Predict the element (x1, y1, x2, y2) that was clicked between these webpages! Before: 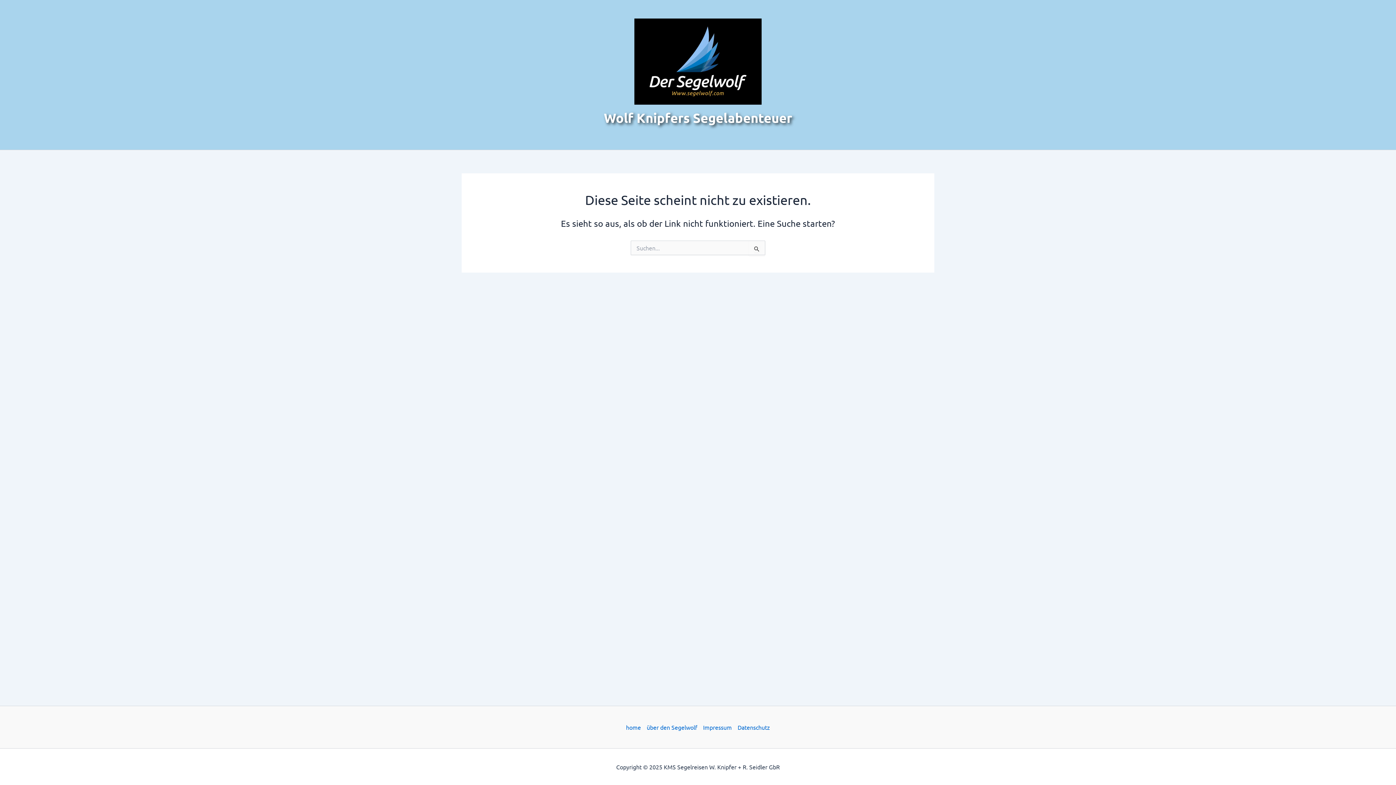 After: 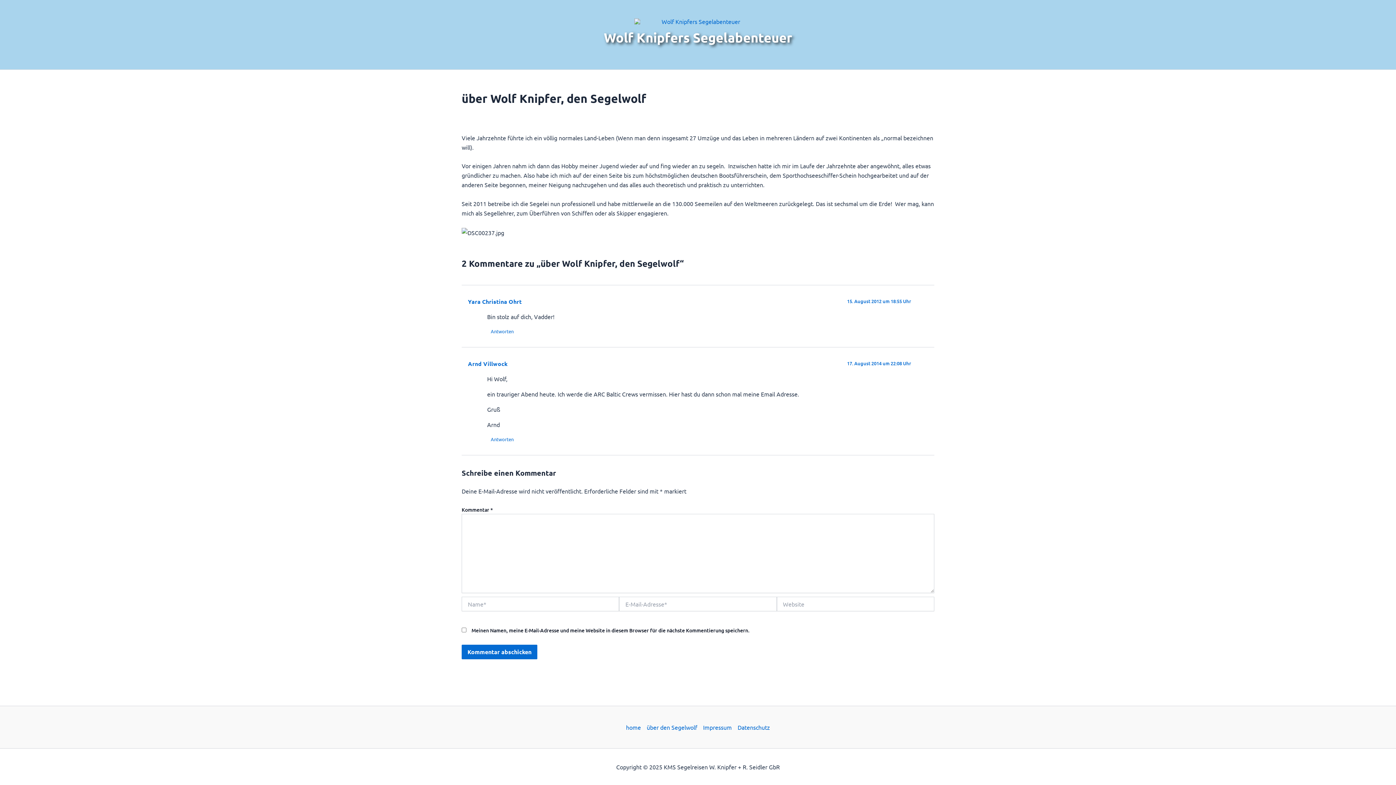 Action: label: über den Segelwolf bbox: (644, 722, 700, 732)